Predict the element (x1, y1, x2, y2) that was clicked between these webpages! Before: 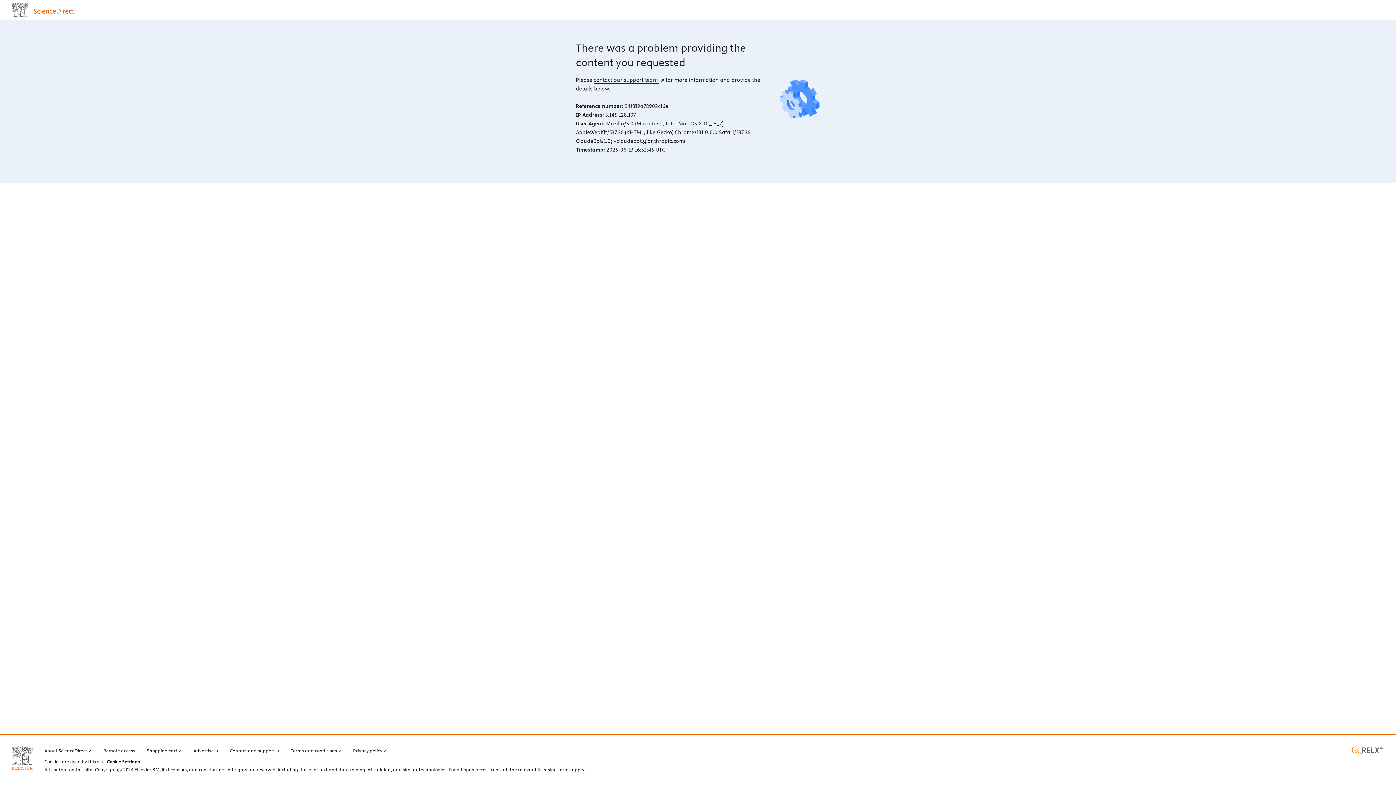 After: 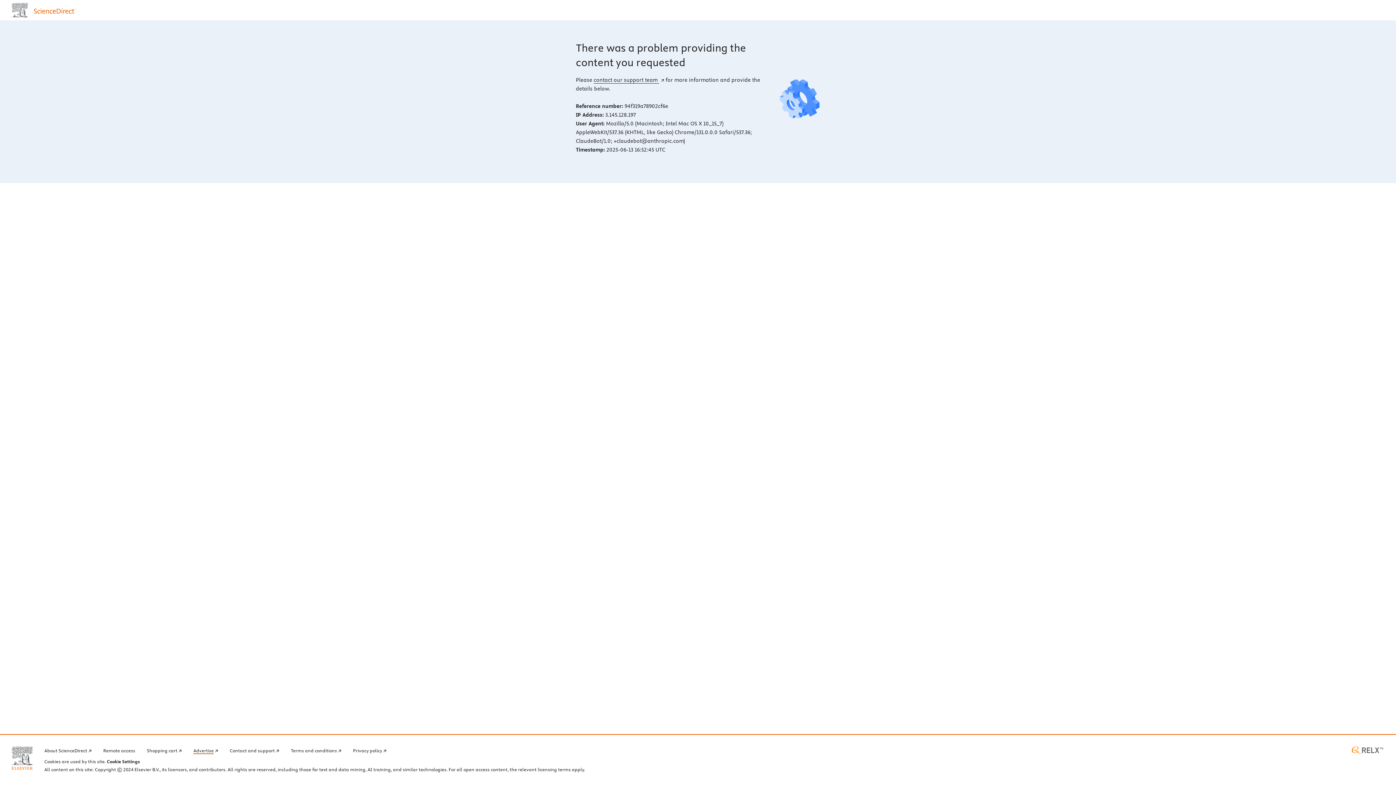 Action: label: Advertise bbox: (193, 746, 218, 754)